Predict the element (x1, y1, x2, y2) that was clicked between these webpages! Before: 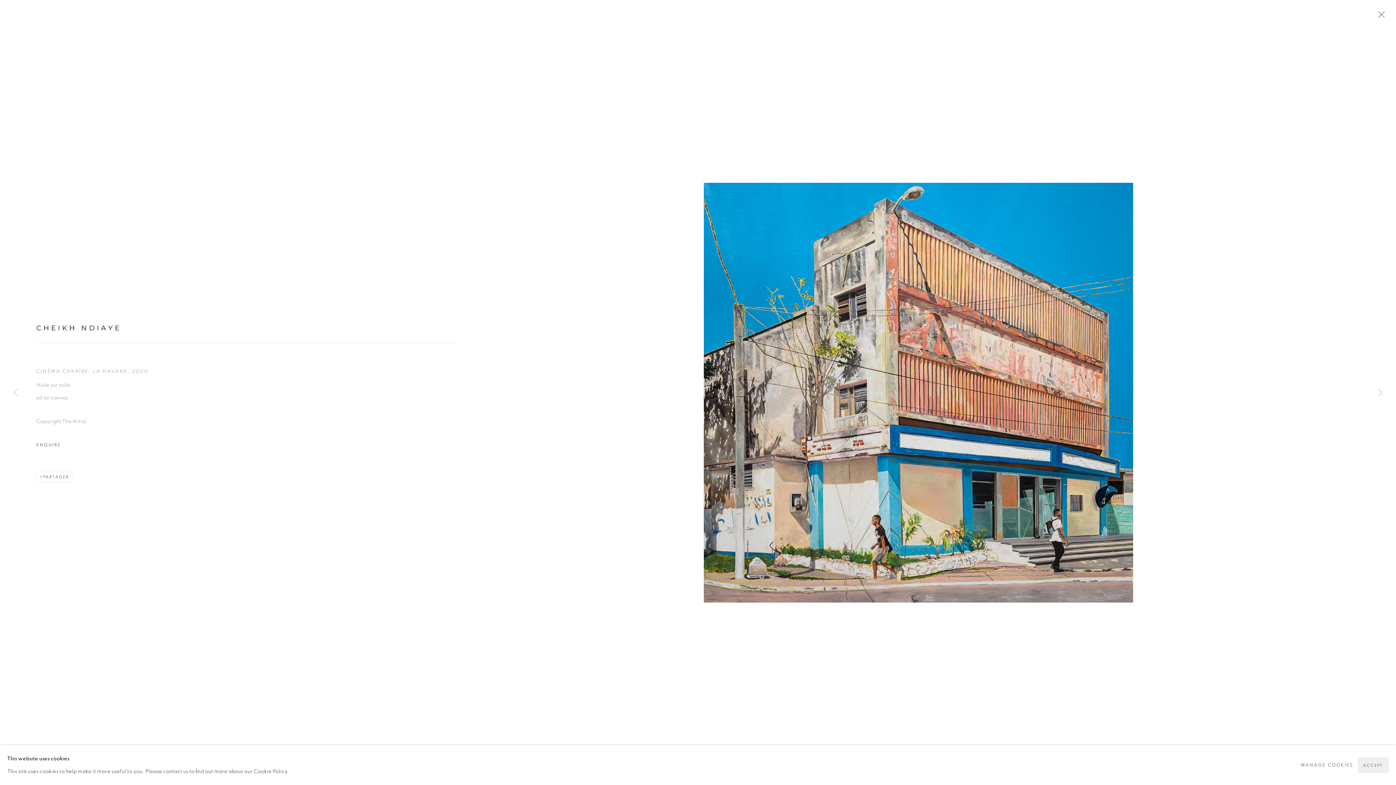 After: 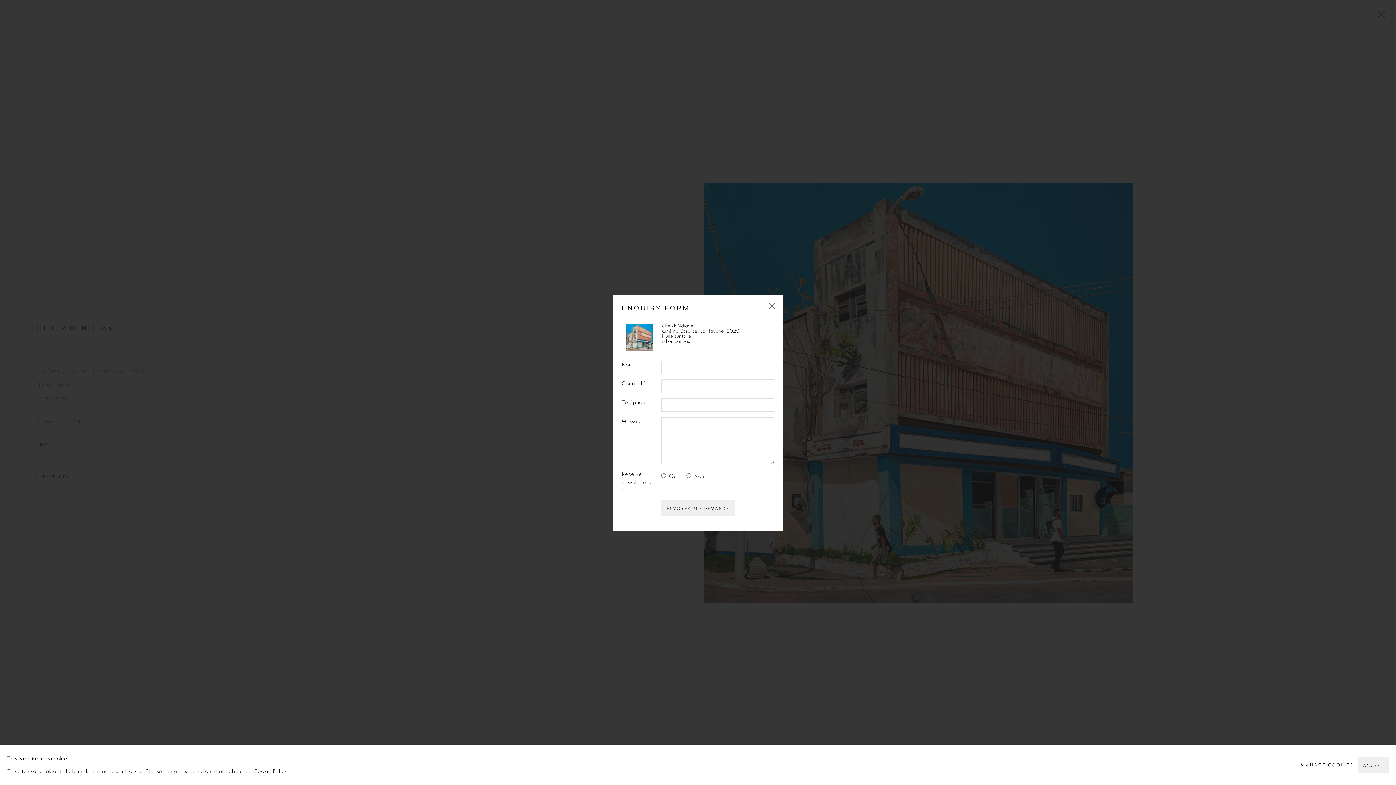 Action: label: ENQUIRE bbox: (36, 438, 459, 451)